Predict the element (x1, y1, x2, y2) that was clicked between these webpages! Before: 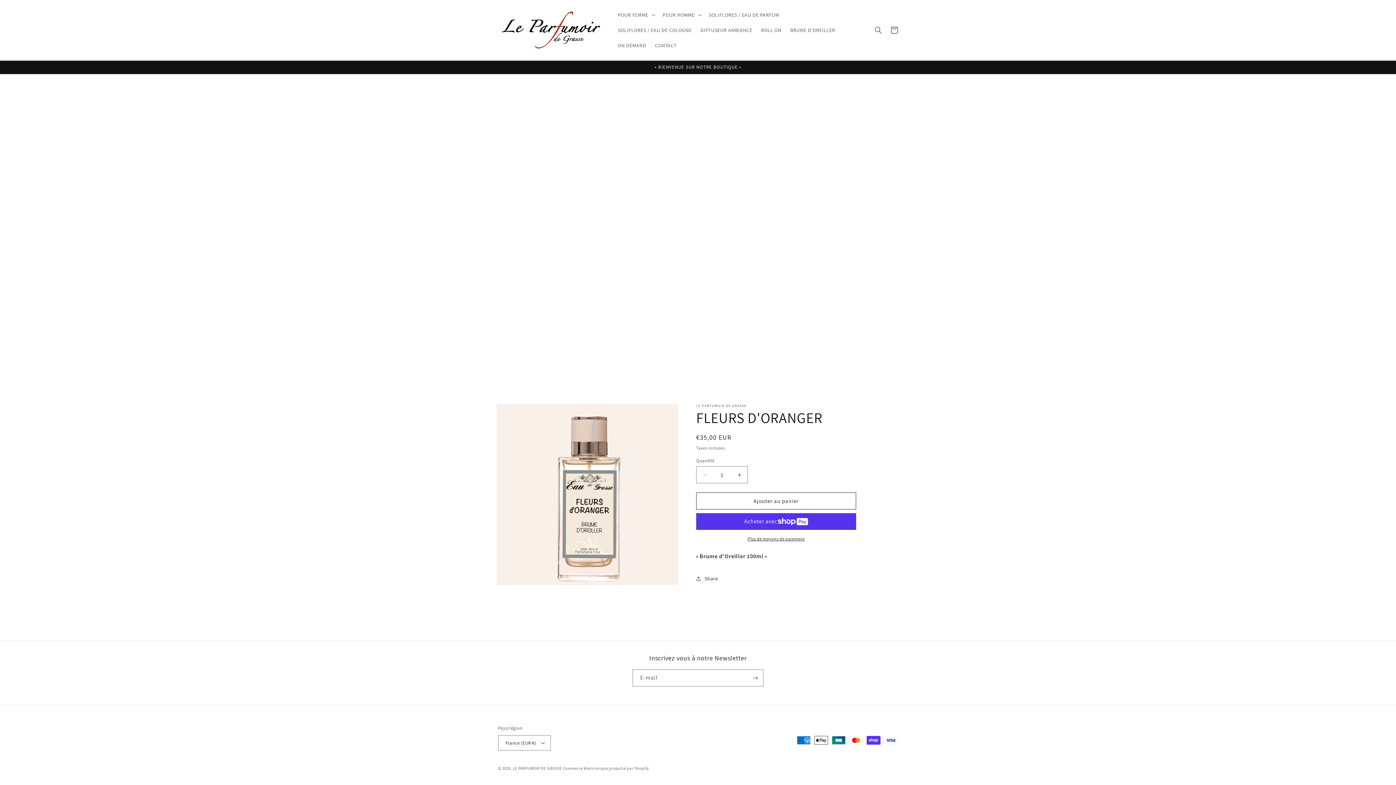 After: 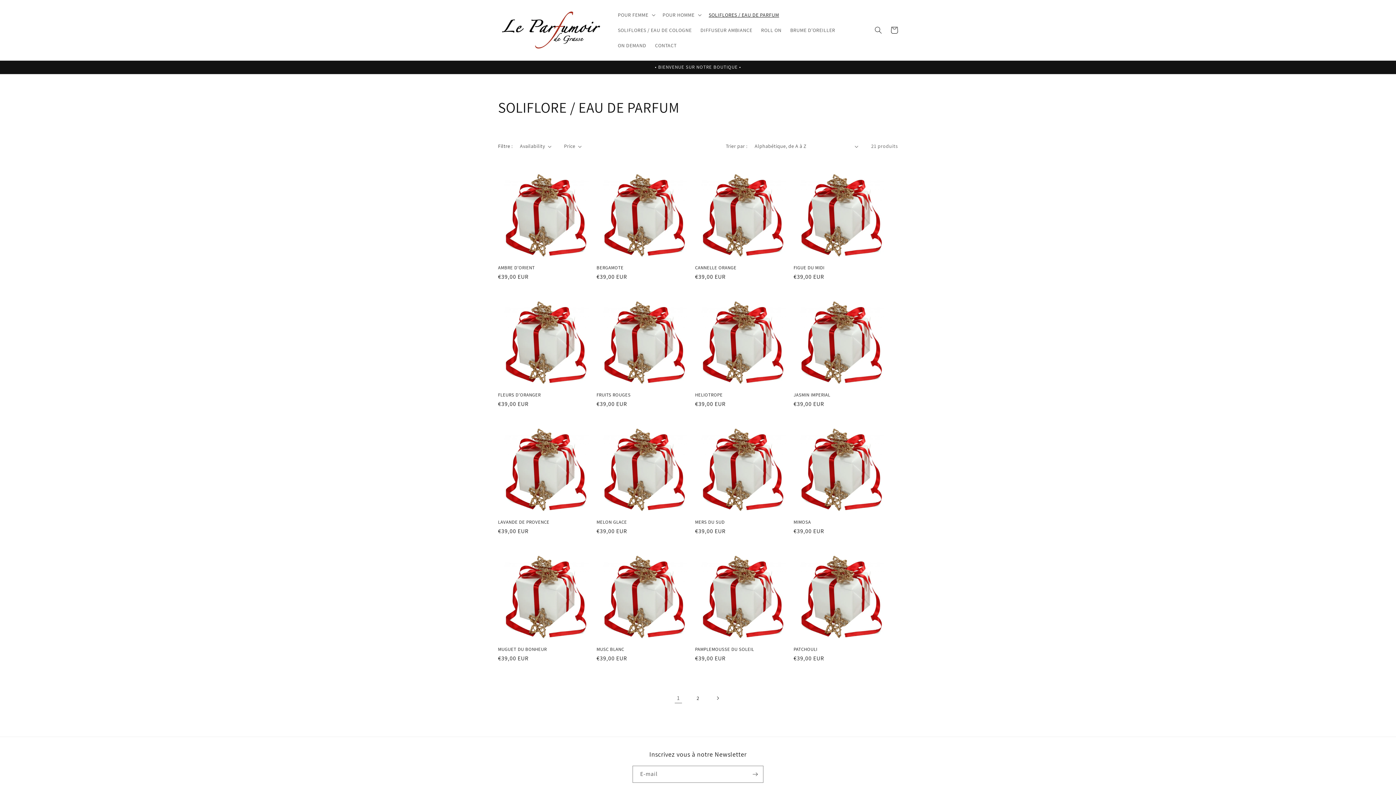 Action: label: SOLIFLORES / EAU DE PARFUM bbox: (704, 7, 783, 22)